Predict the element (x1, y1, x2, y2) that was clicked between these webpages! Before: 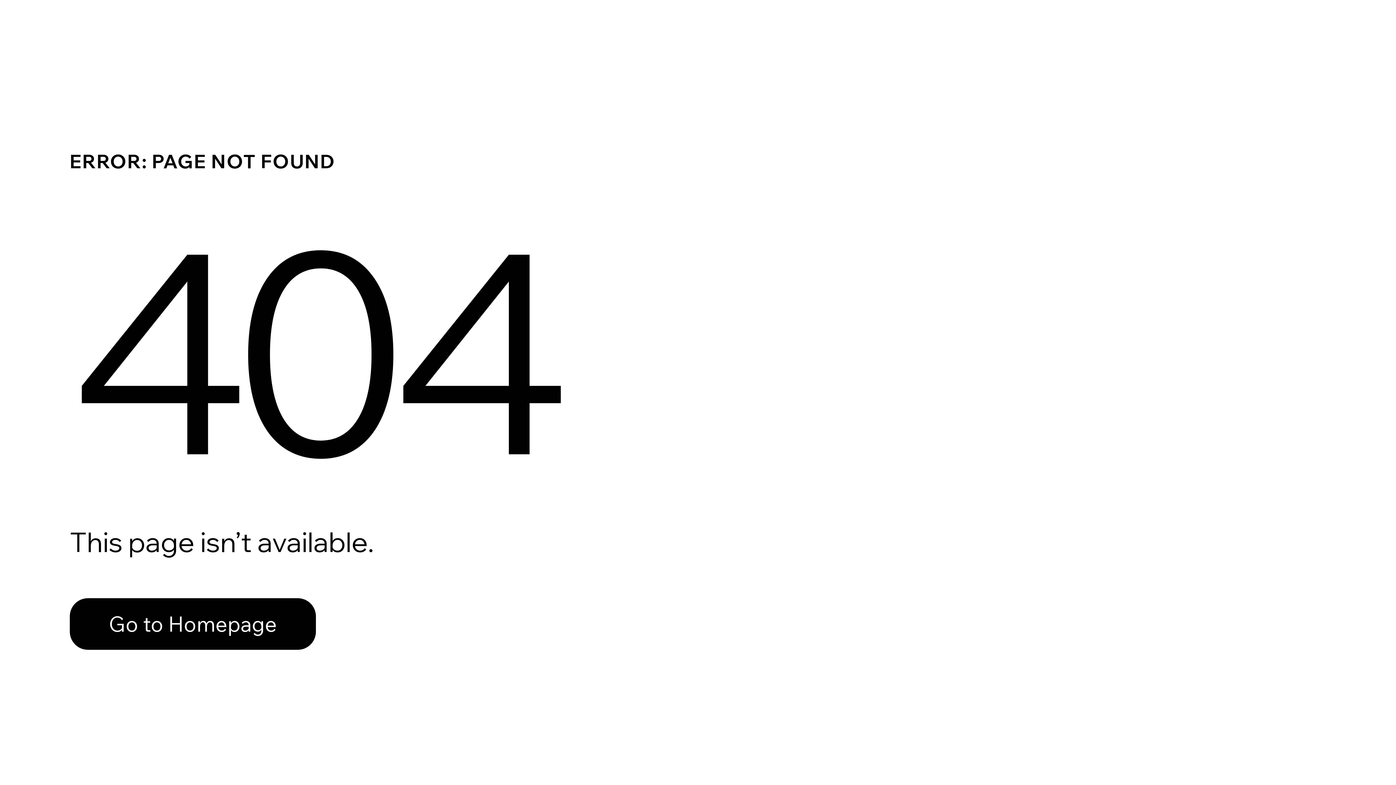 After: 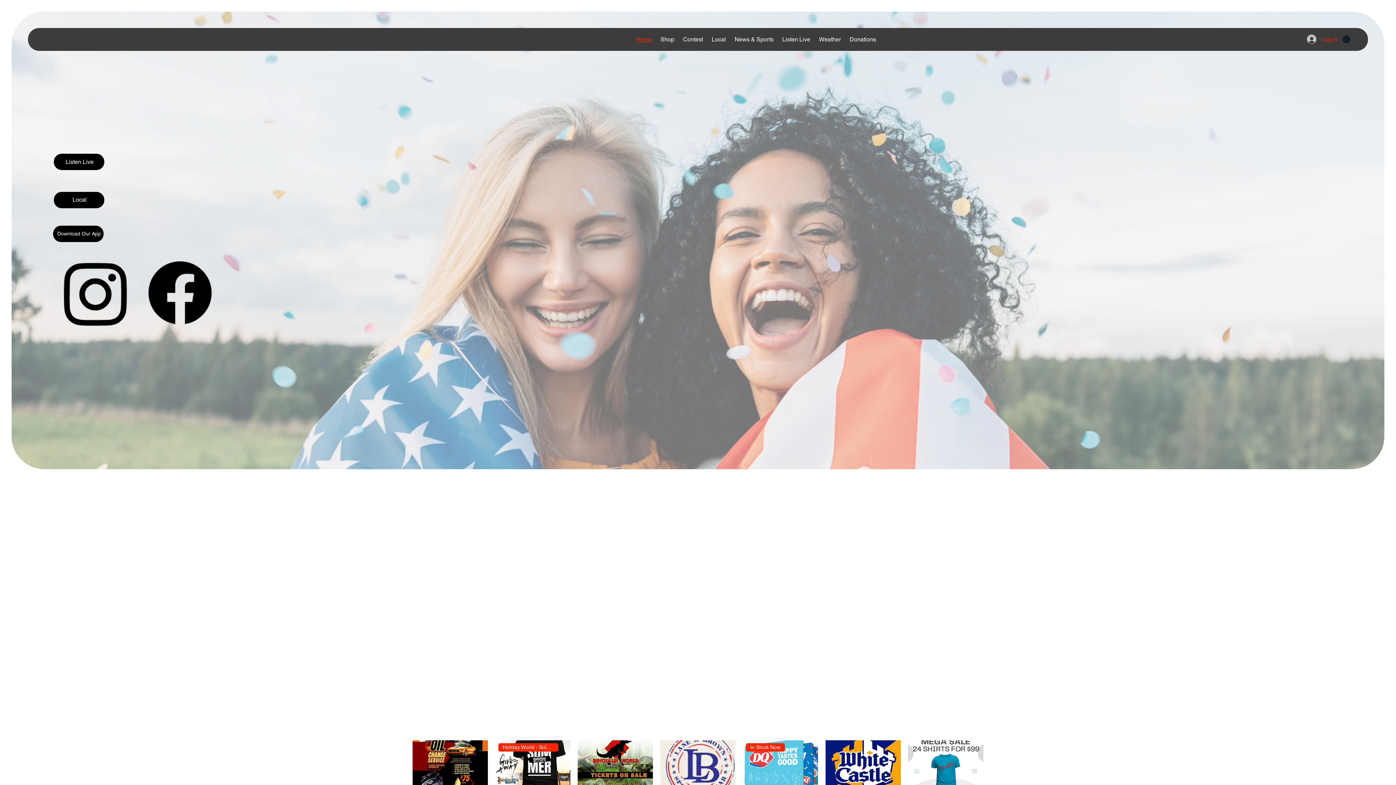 Action: bbox: (69, 598, 316, 650) label: Go to Homepage